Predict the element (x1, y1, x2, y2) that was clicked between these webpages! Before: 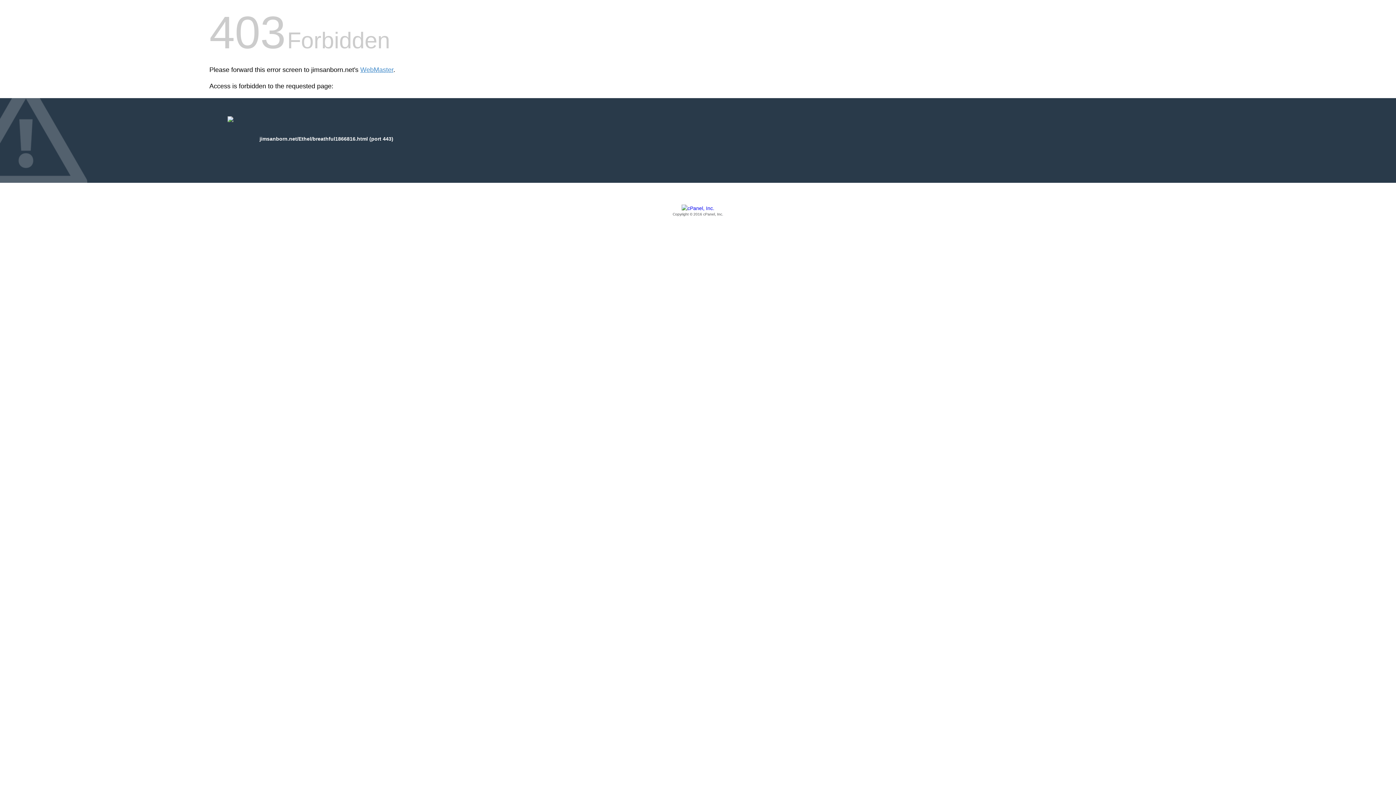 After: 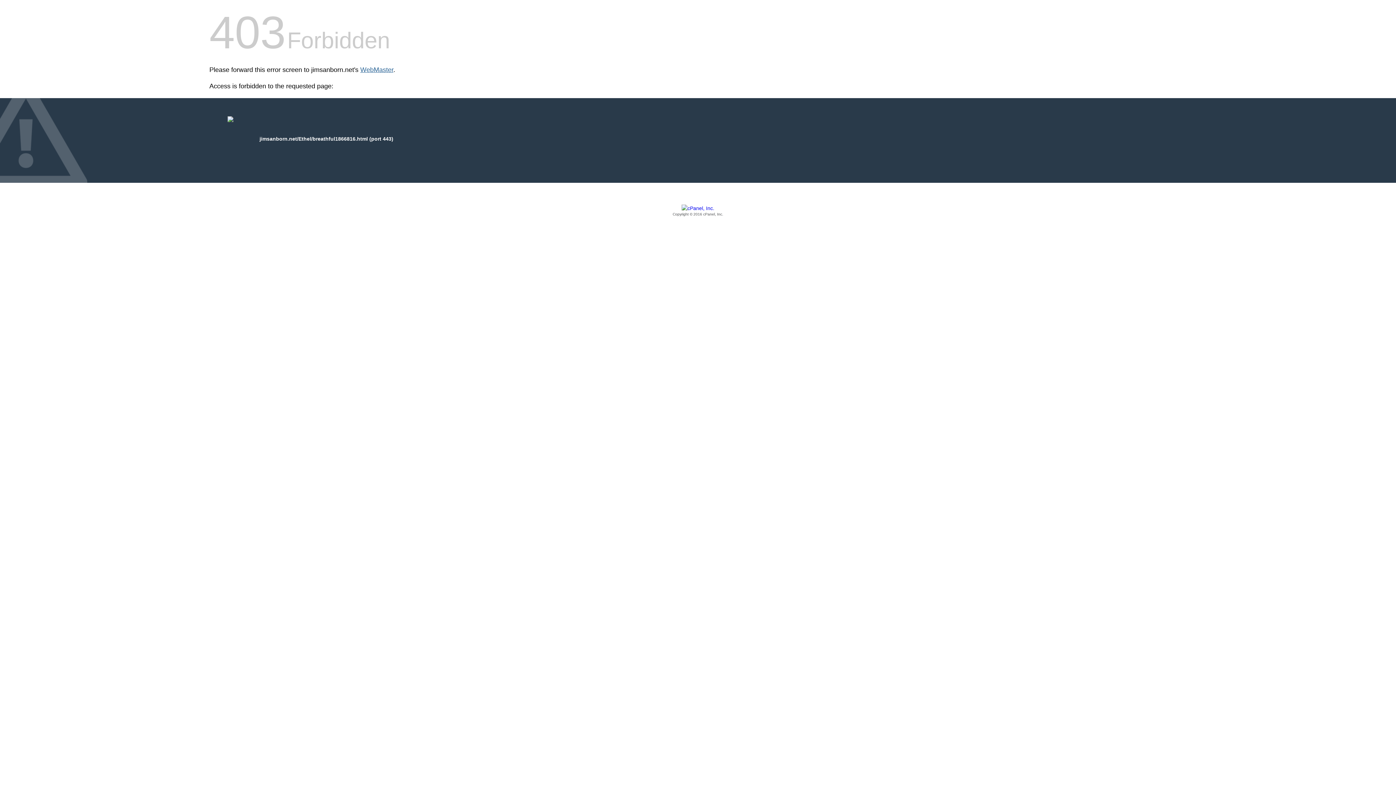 Action: bbox: (360, 66, 393, 73) label: WebMaster